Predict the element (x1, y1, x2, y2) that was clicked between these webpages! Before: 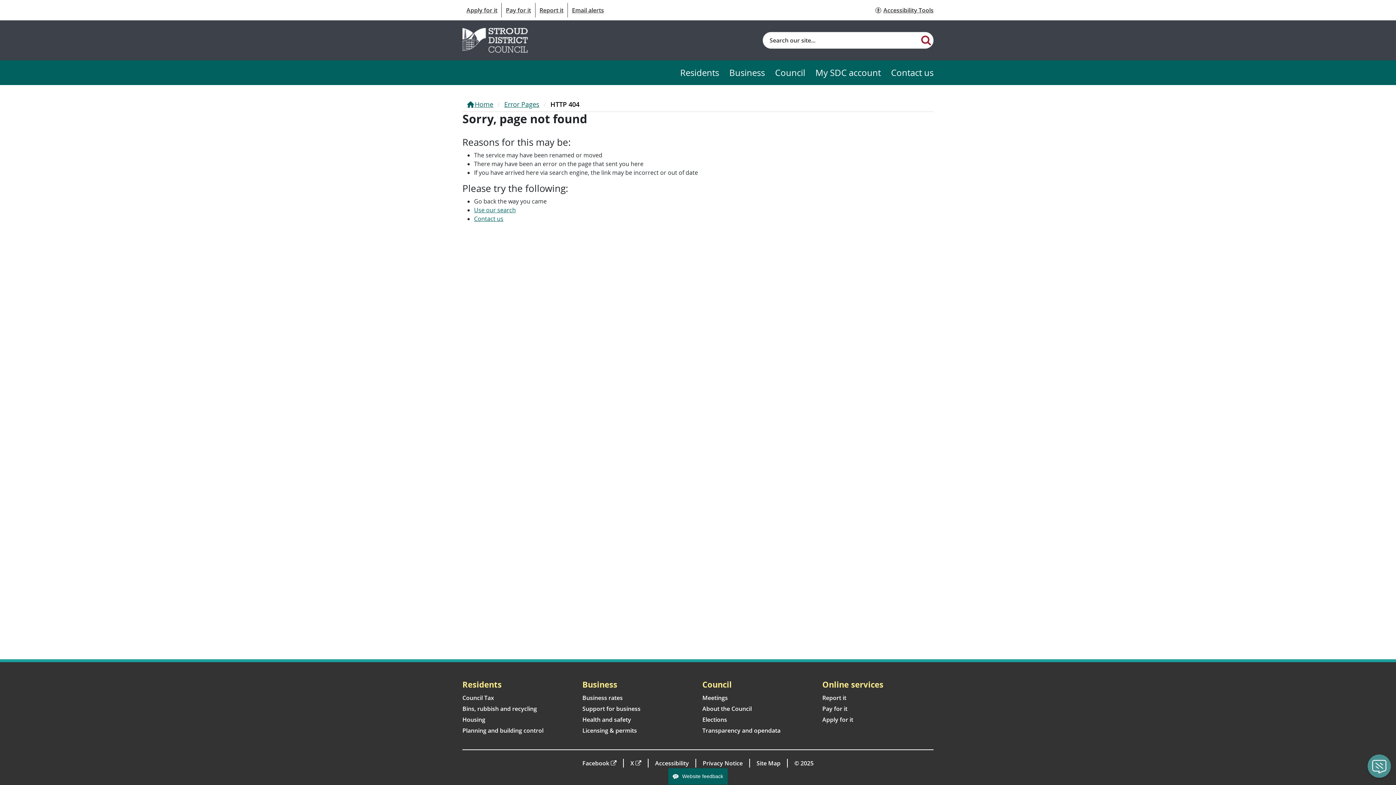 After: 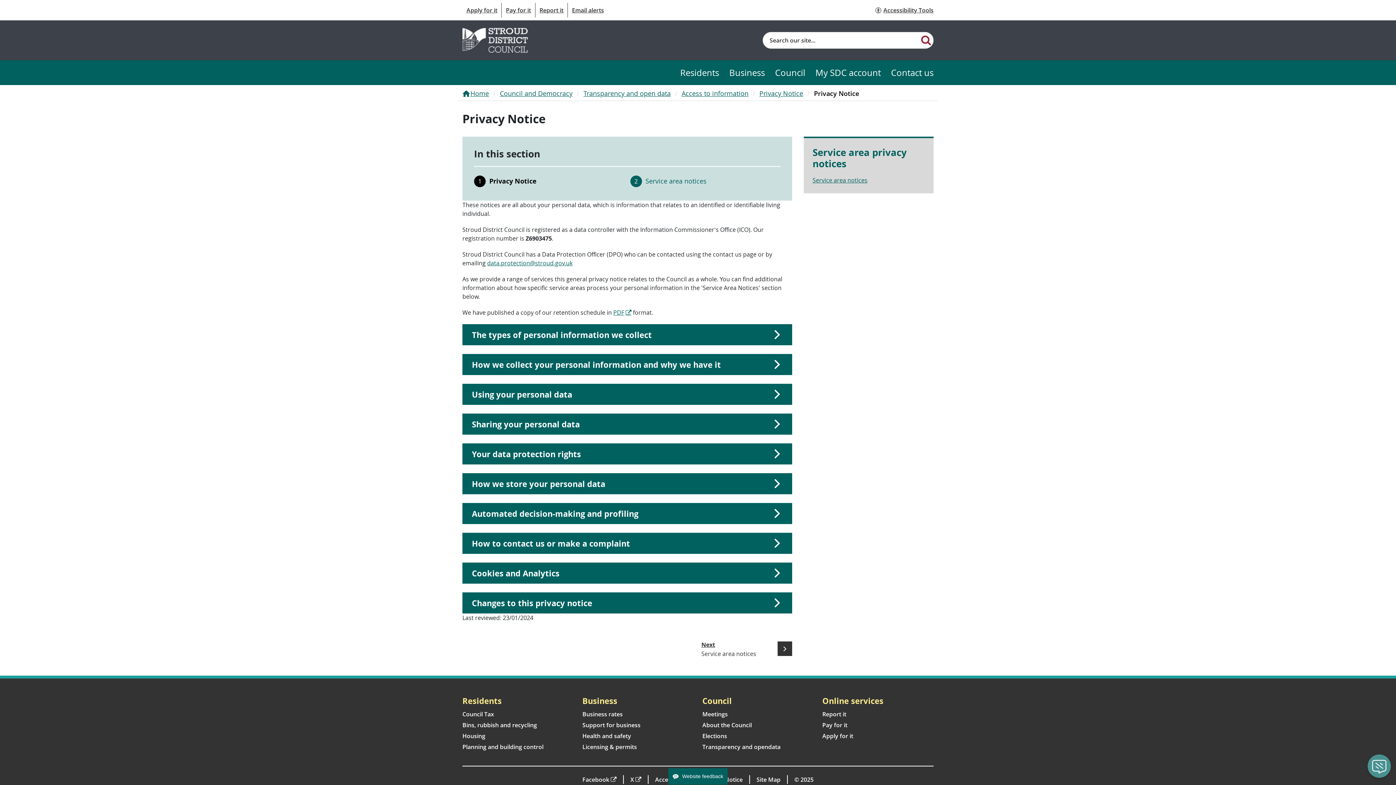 Action: label: Privacy Notice bbox: (702, 759, 742, 768)